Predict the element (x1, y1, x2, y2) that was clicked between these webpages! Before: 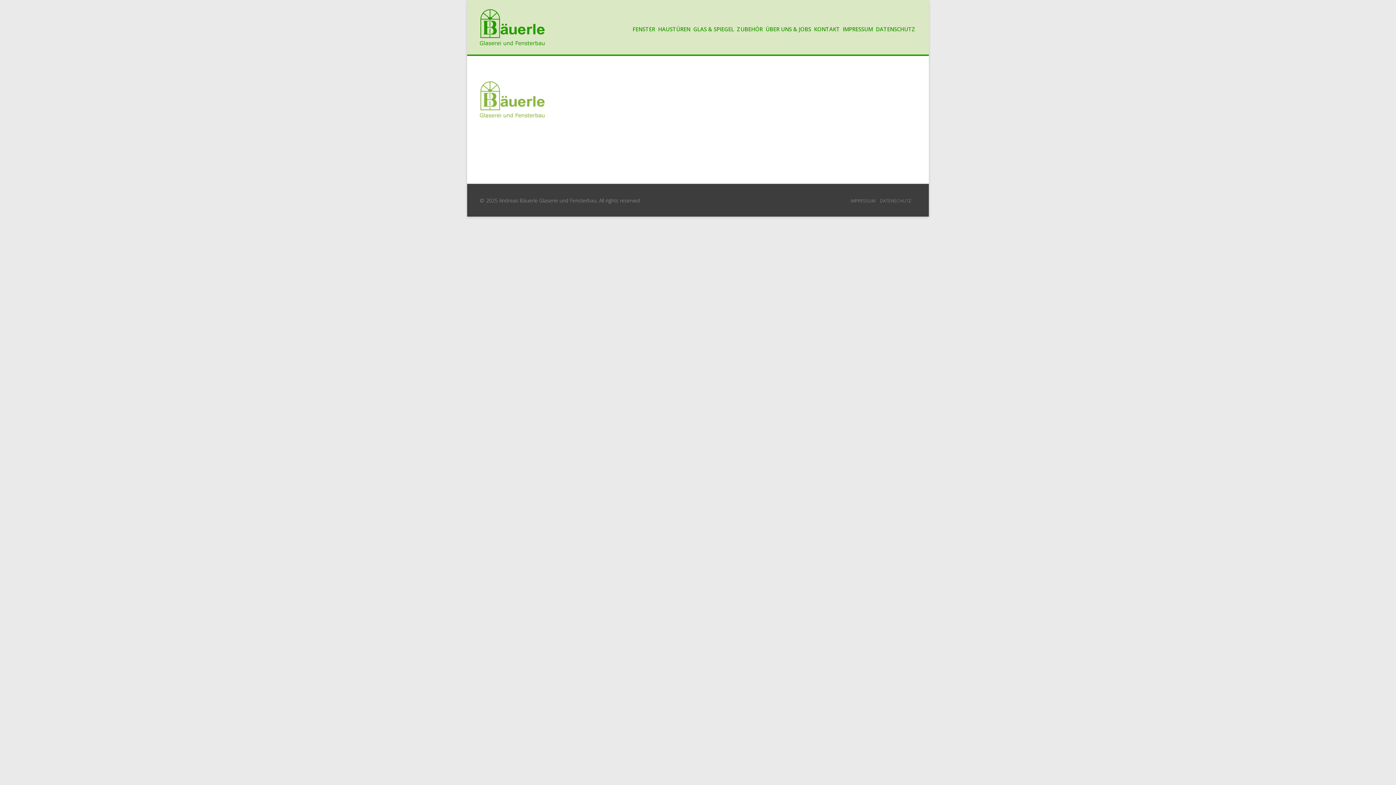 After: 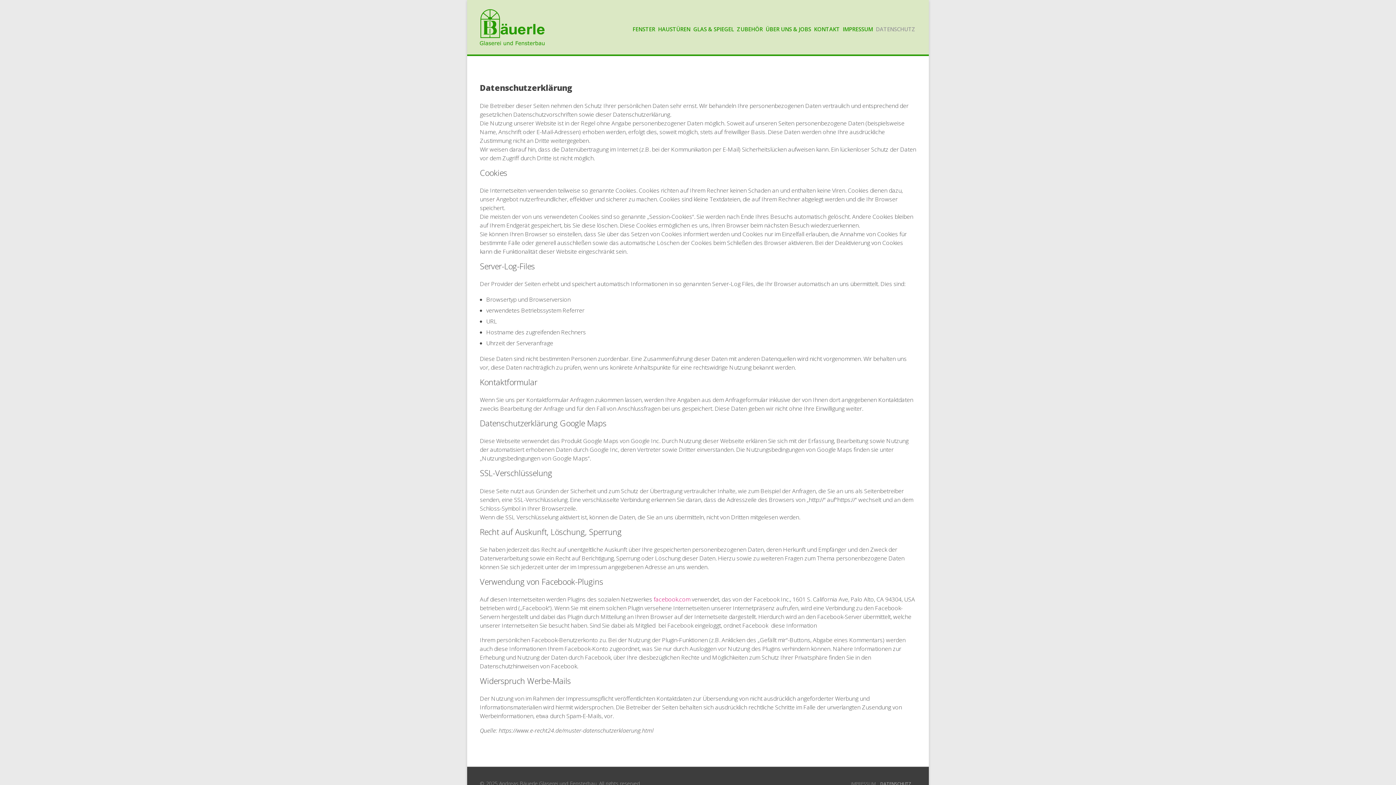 Action: label: DATENSCHUTZ bbox: (880, 197, 911, 204)